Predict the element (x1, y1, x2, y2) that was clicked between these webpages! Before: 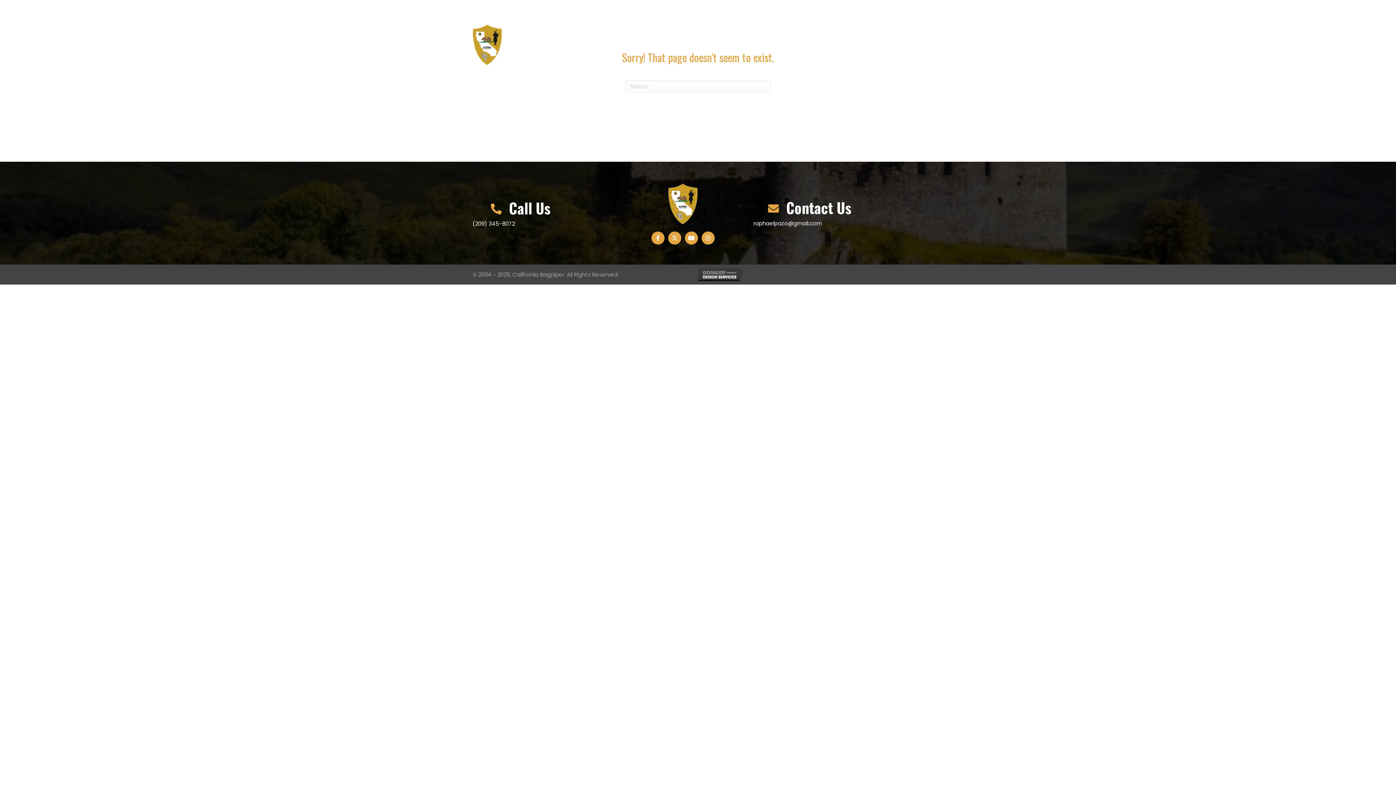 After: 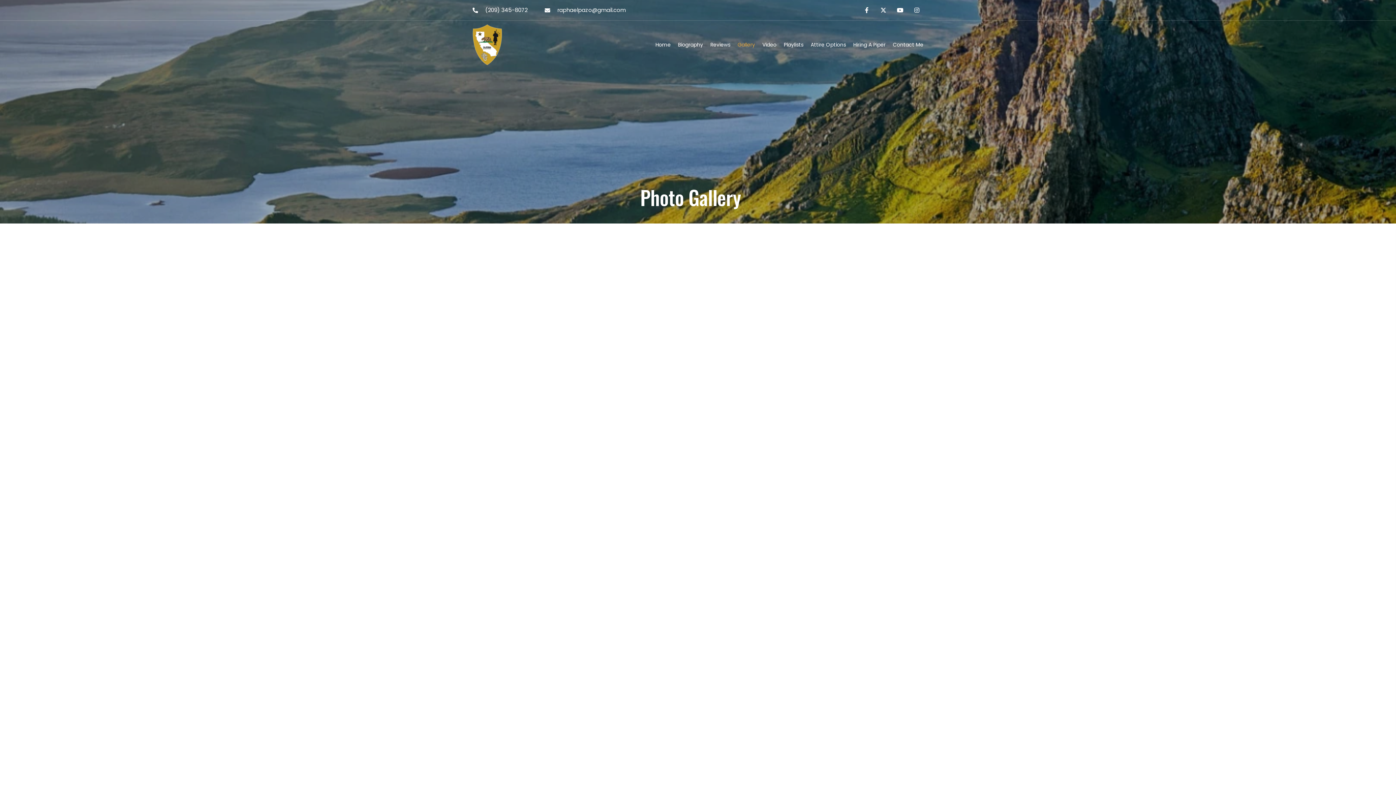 Action: label: Gallery bbox: (737, 42, 755, 47)